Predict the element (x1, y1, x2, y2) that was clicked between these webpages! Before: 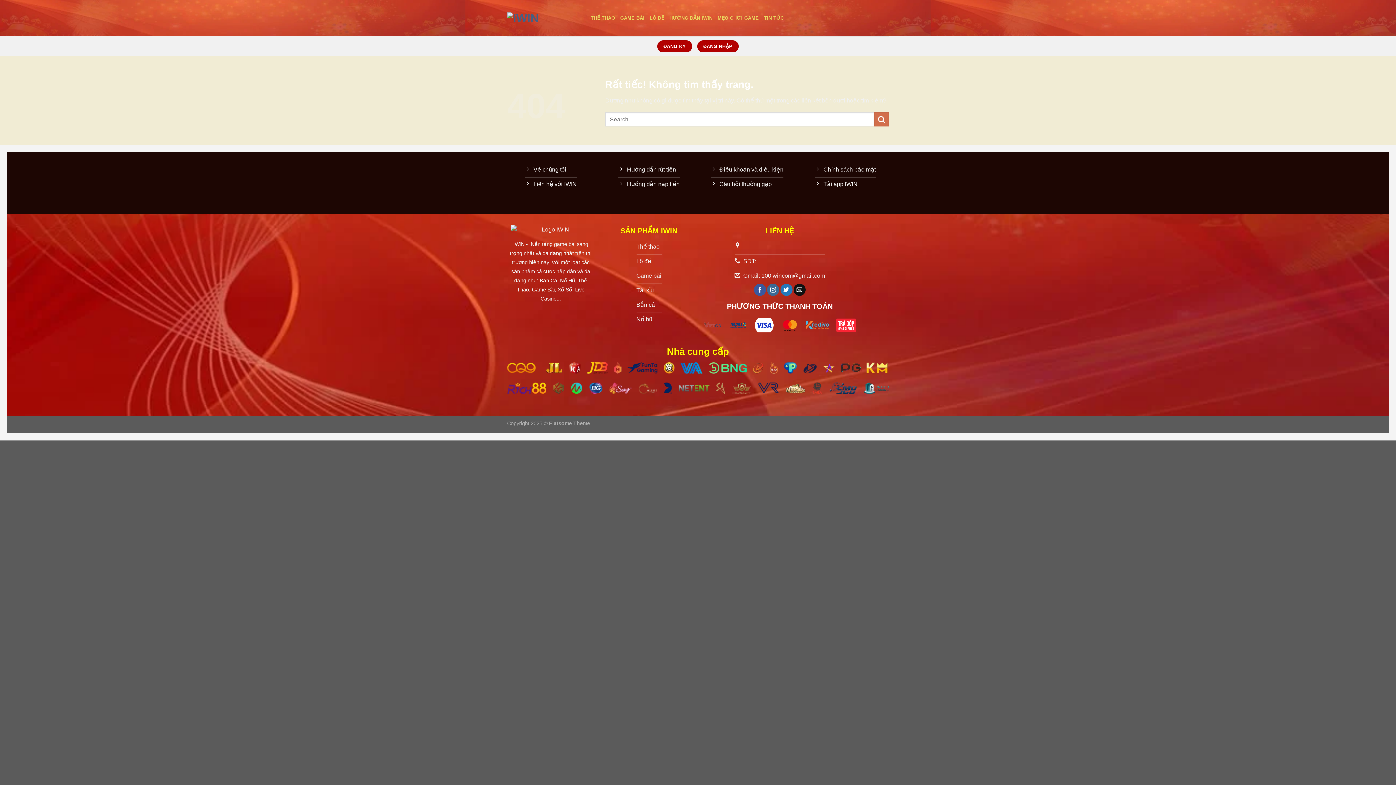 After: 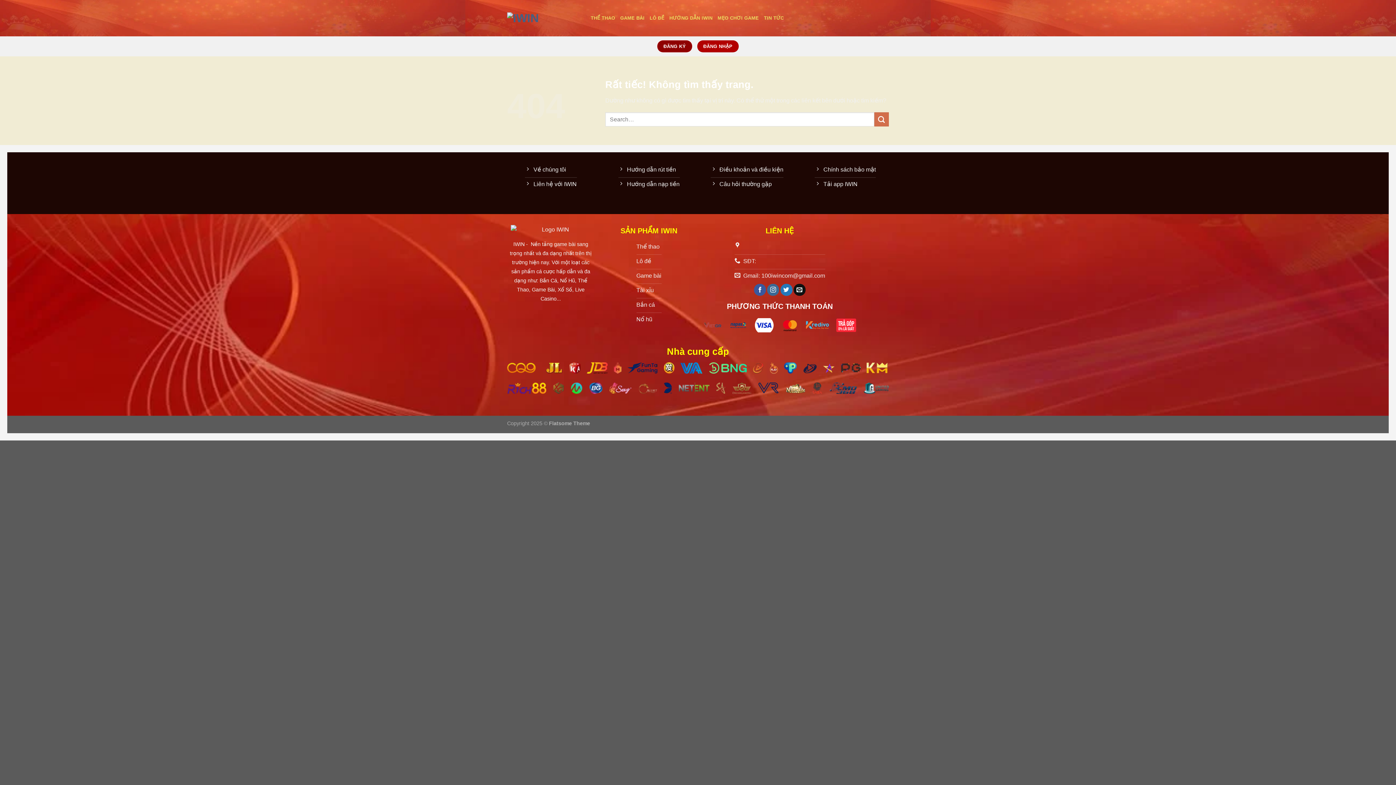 Action: label: ĐĂNG KÝ bbox: (657, 40, 692, 52)